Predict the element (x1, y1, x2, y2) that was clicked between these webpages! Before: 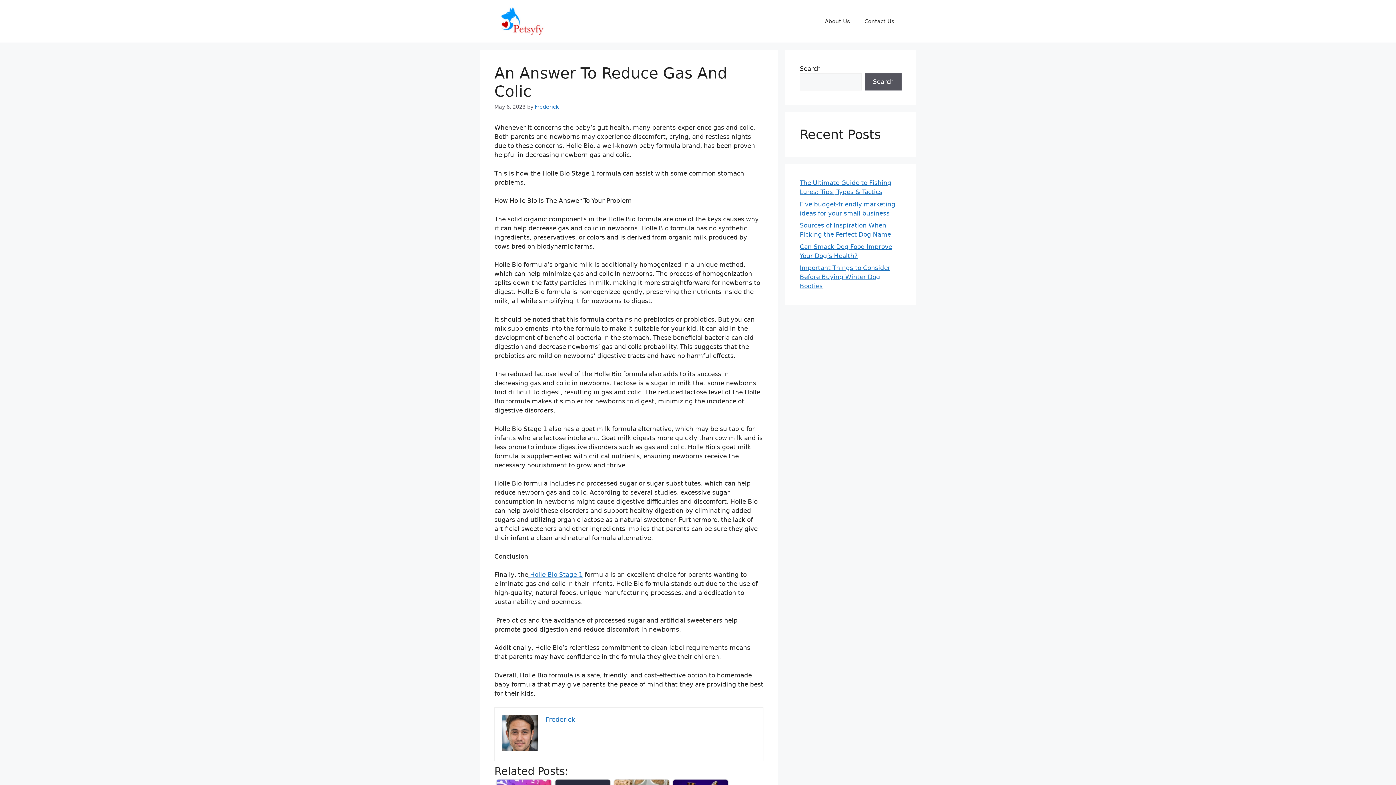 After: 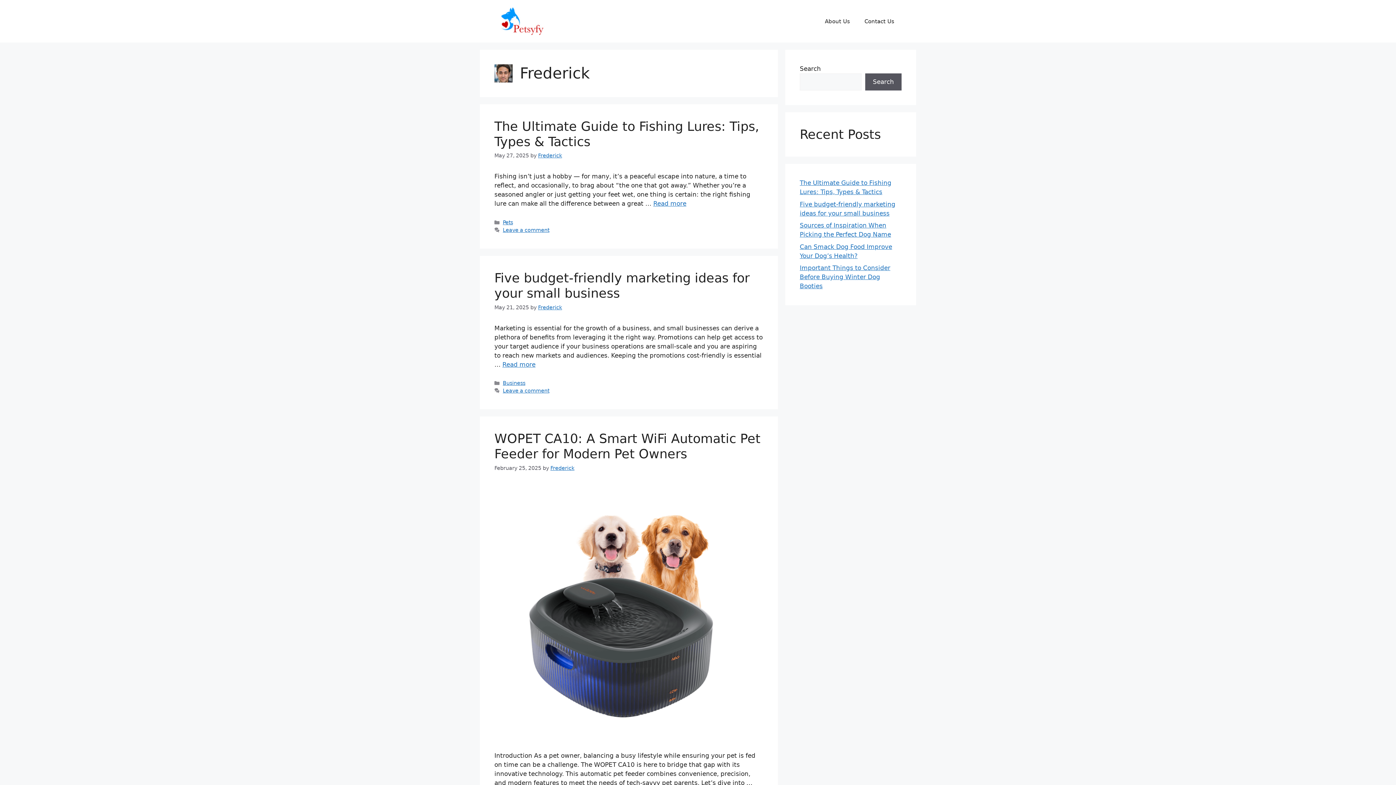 Action: bbox: (534, 104, 558, 109) label: Frederick